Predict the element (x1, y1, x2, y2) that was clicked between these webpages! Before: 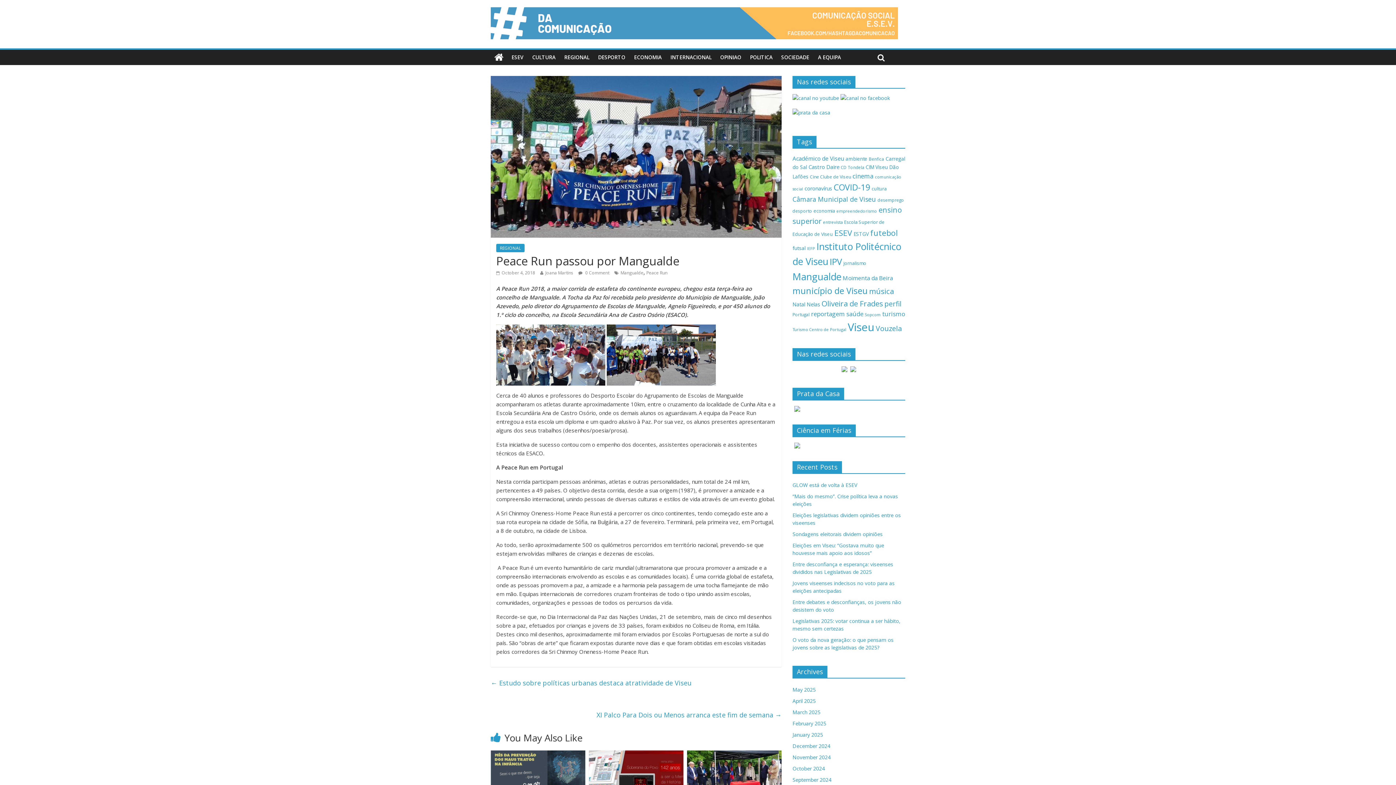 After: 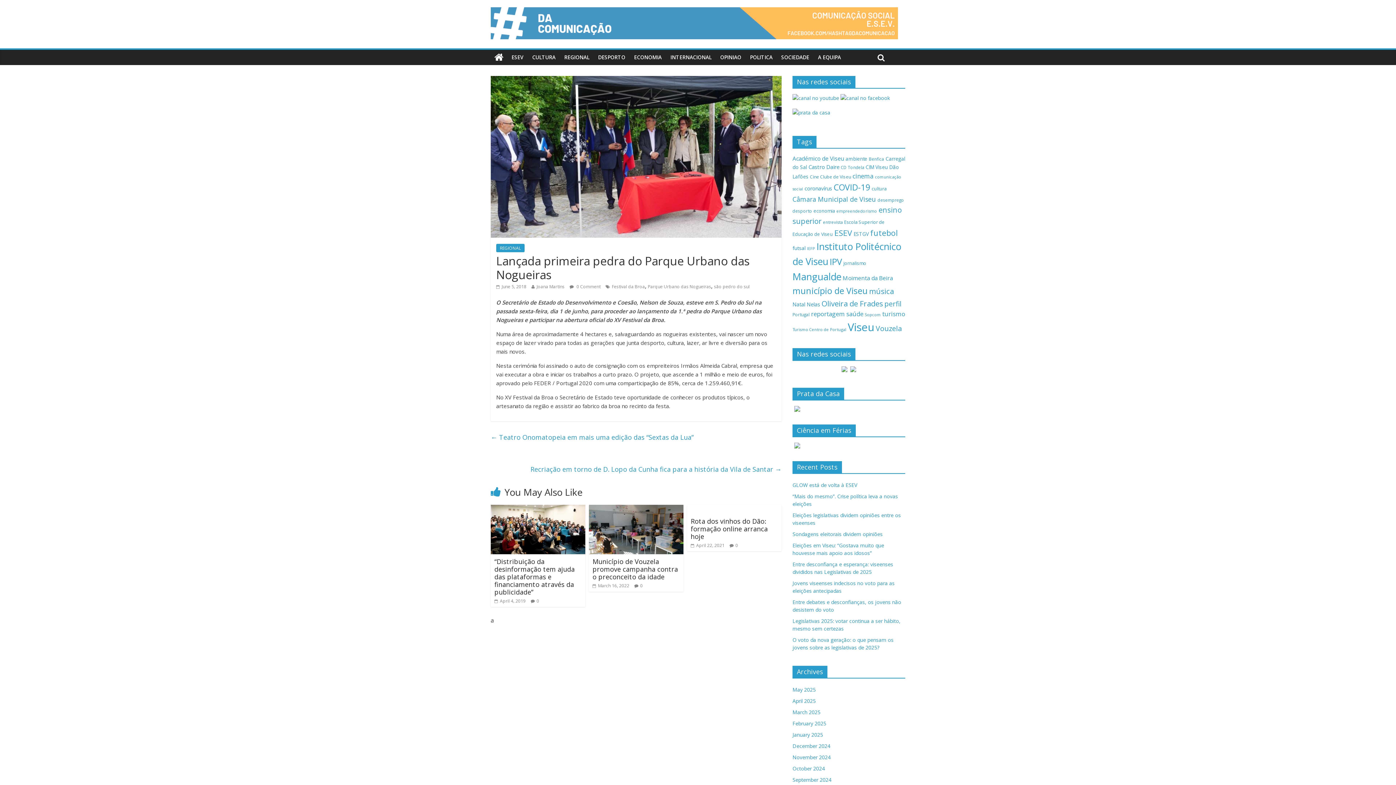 Action: bbox: (687, 751, 781, 759)